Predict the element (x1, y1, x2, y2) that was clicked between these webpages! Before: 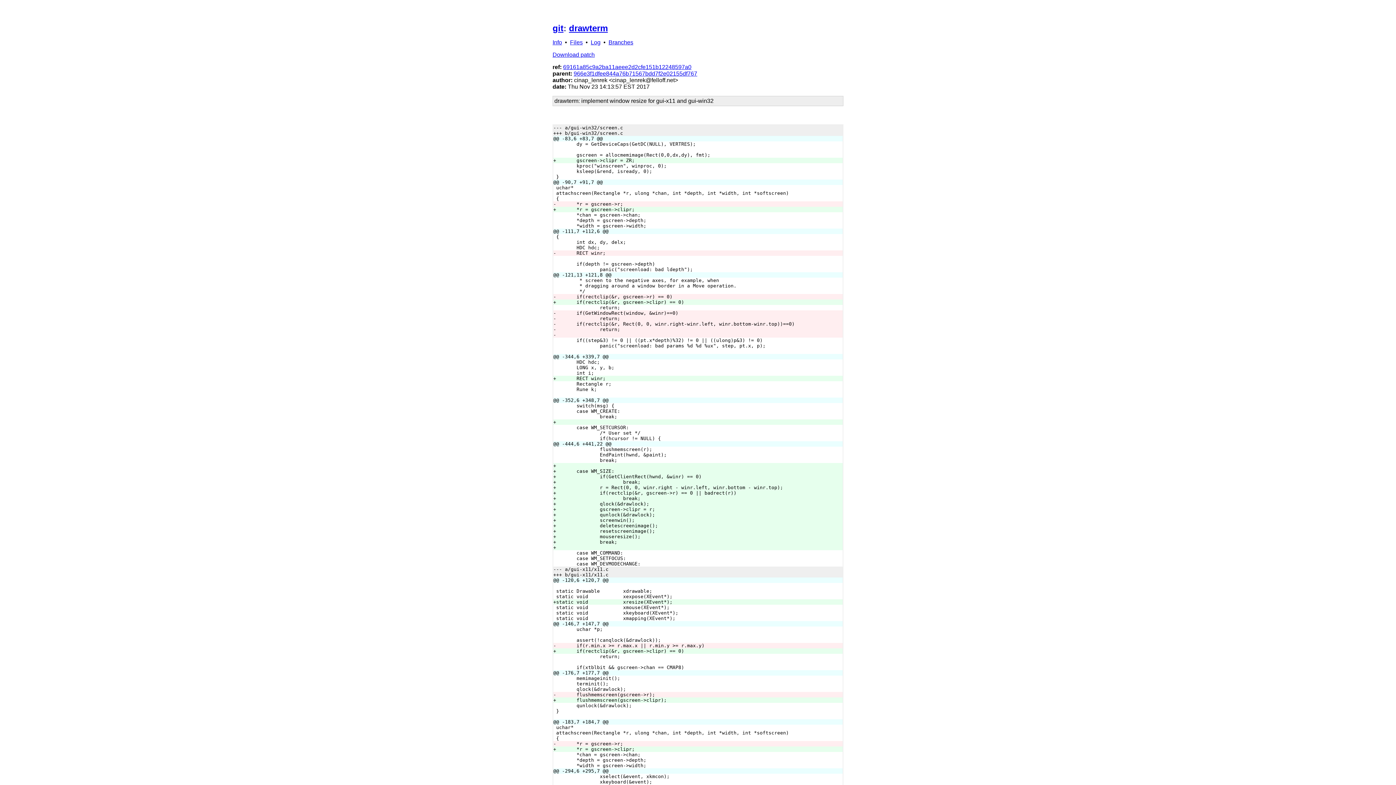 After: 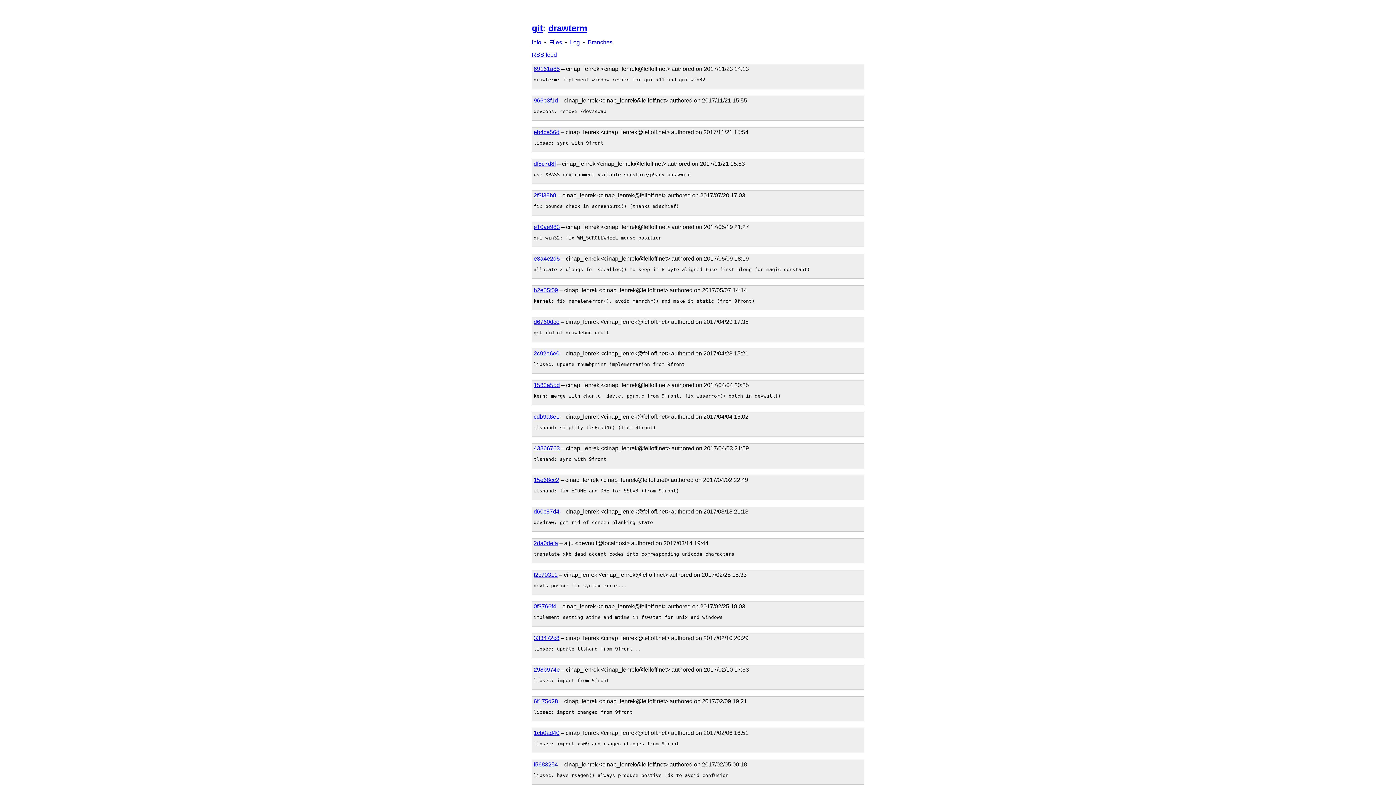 Action: label: Log bbox: (590, 39, 600, 45)